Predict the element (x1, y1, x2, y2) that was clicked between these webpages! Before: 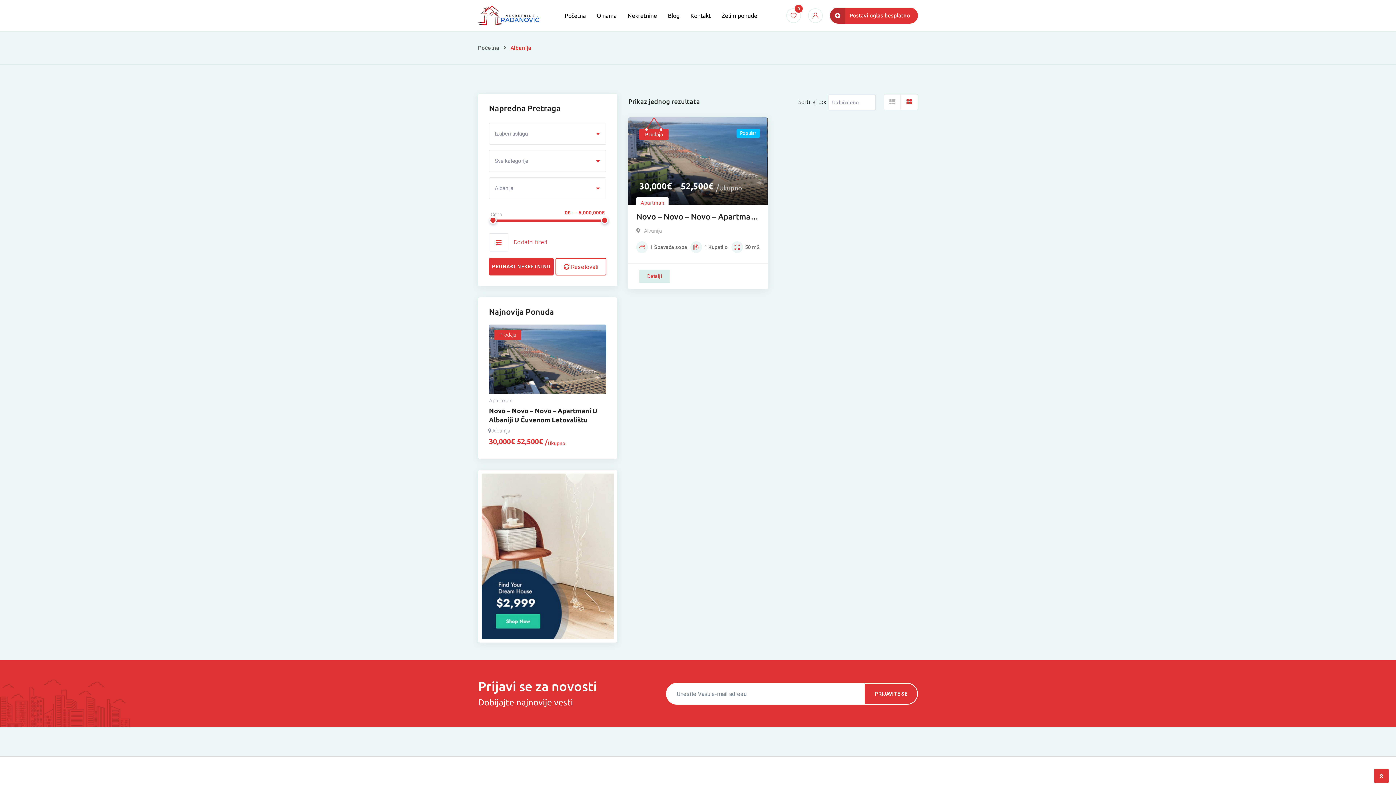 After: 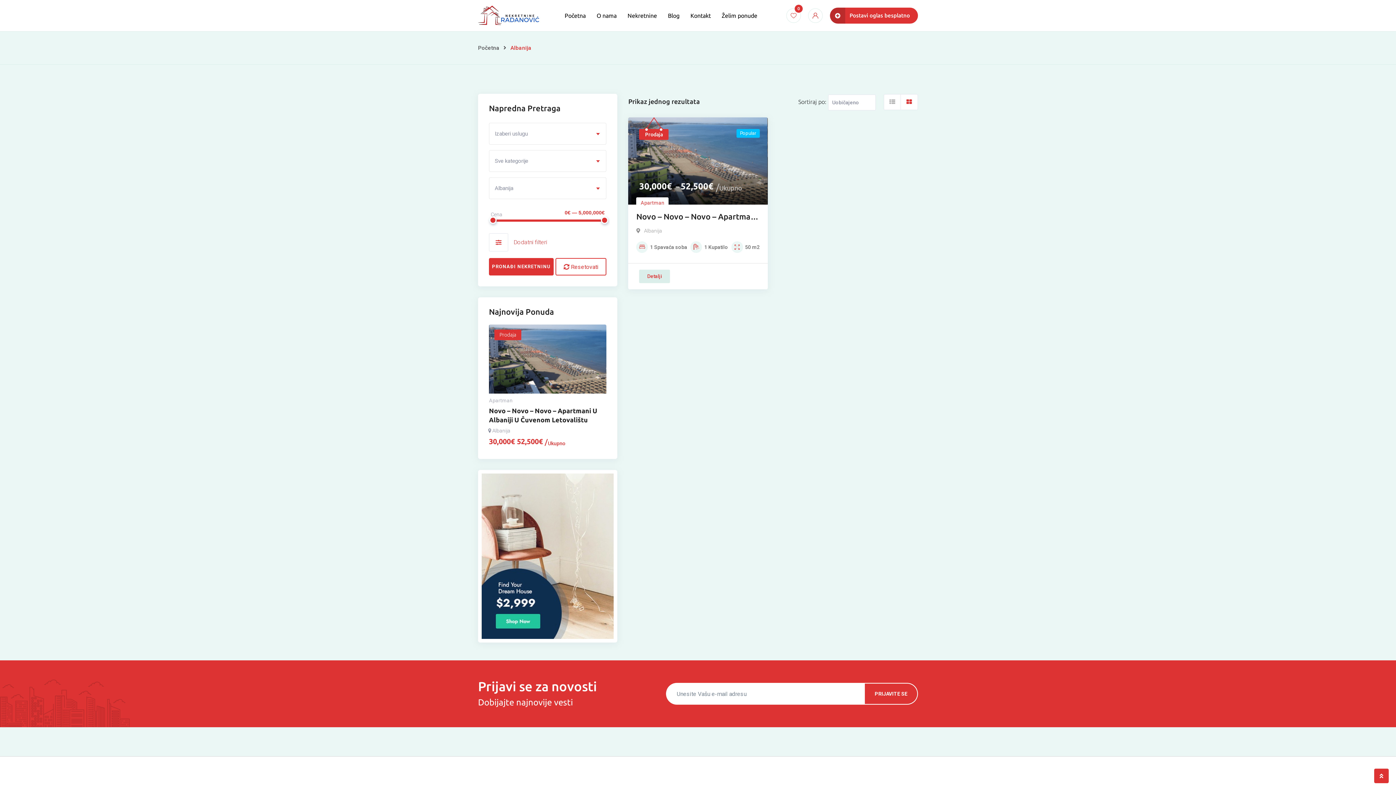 Action: bbox: (901, 94, 917, 109)